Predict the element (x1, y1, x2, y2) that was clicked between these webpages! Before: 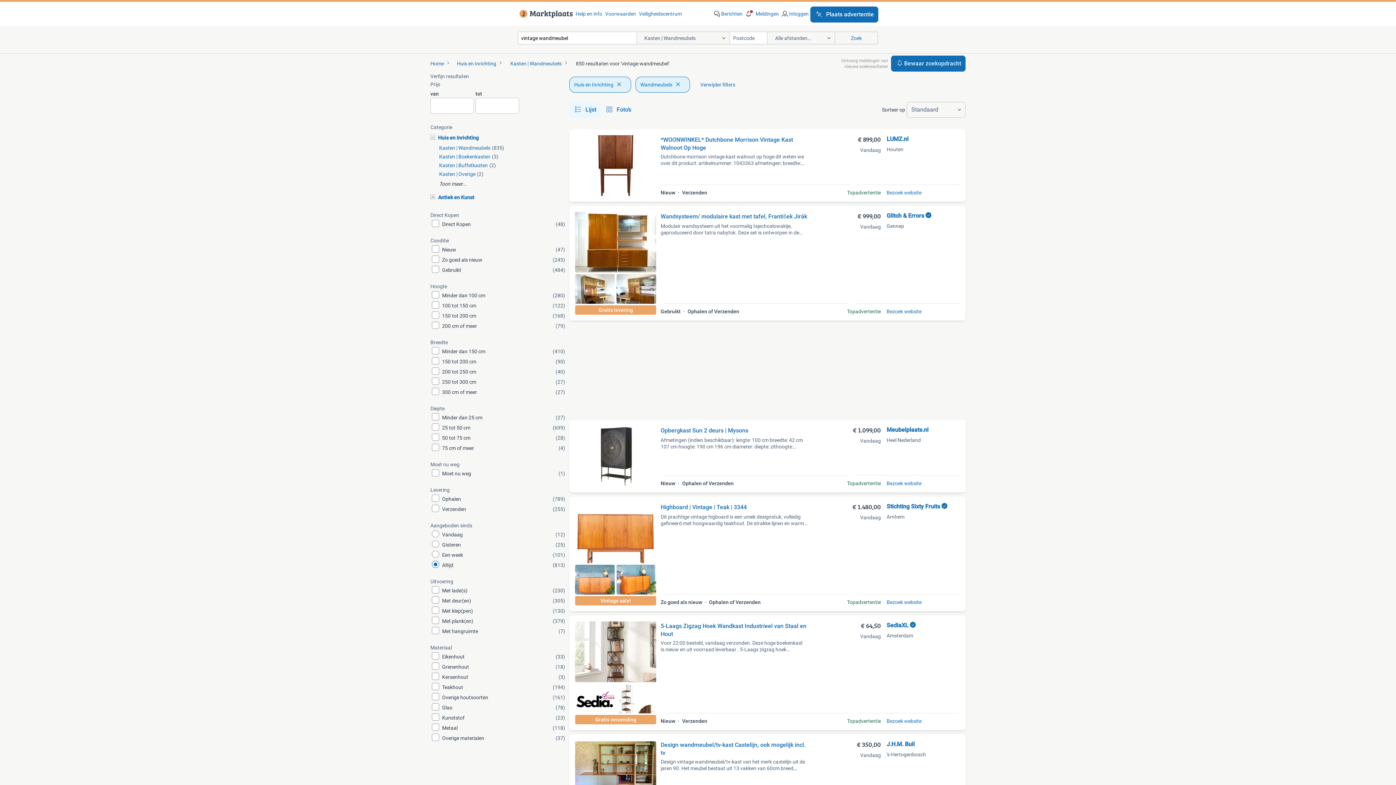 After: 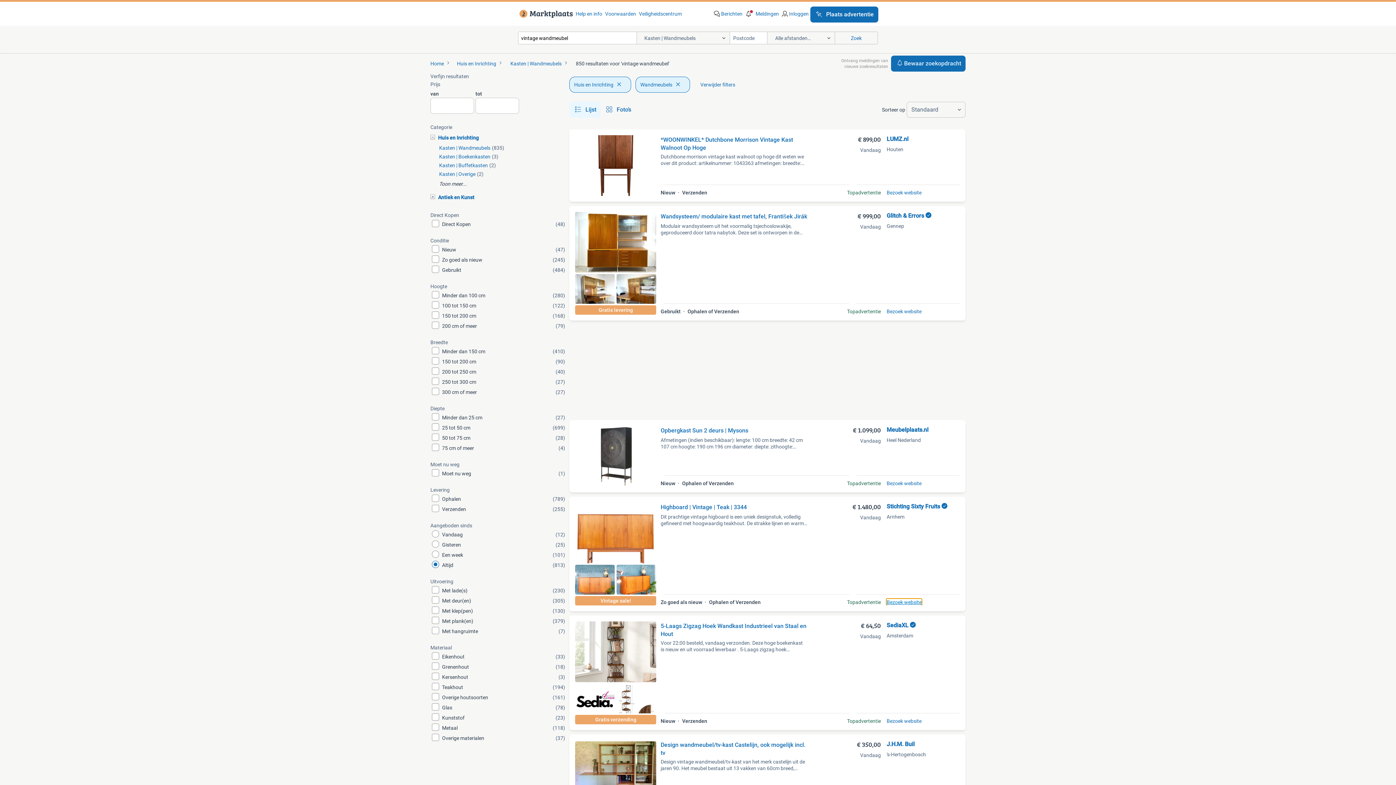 Action: label: Bezoek website bbox: (886, 599, 921, 605)